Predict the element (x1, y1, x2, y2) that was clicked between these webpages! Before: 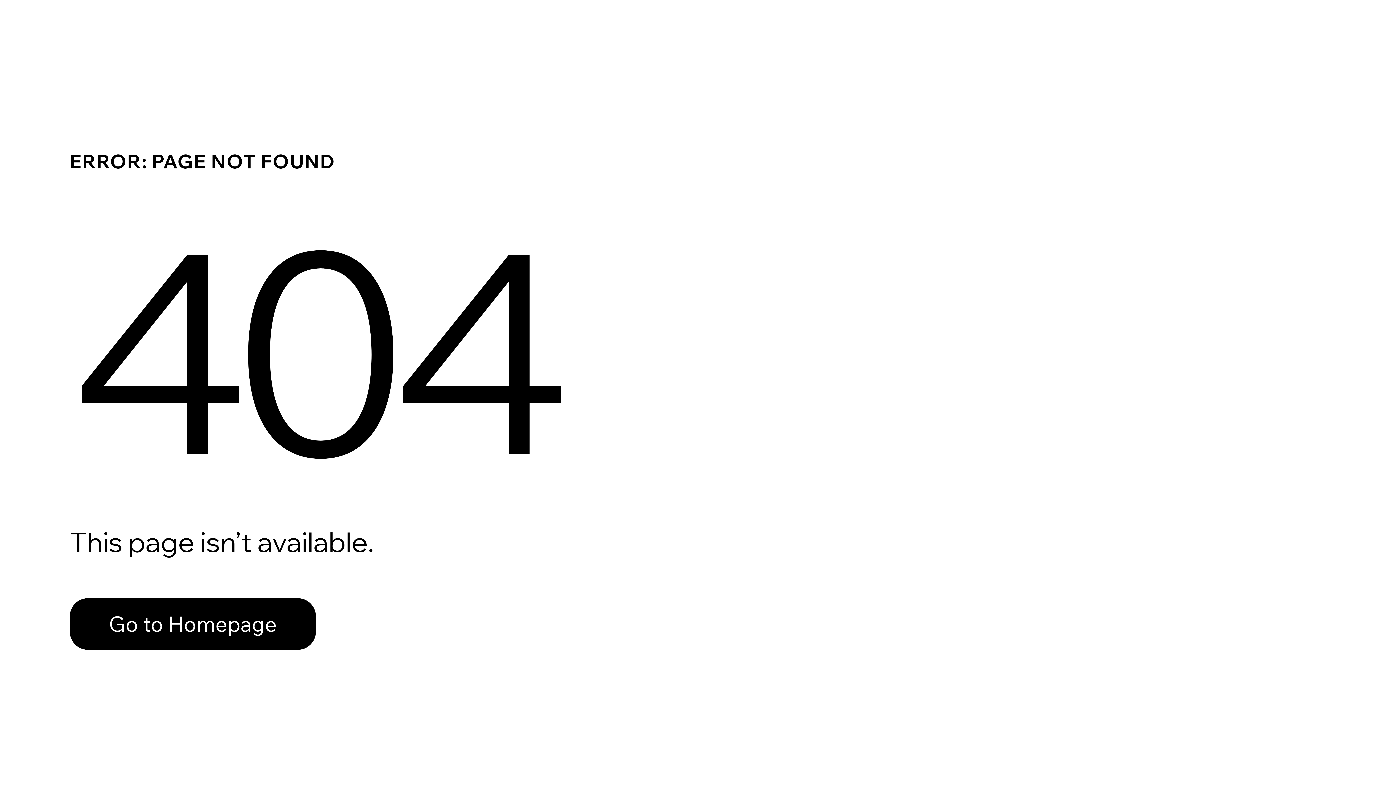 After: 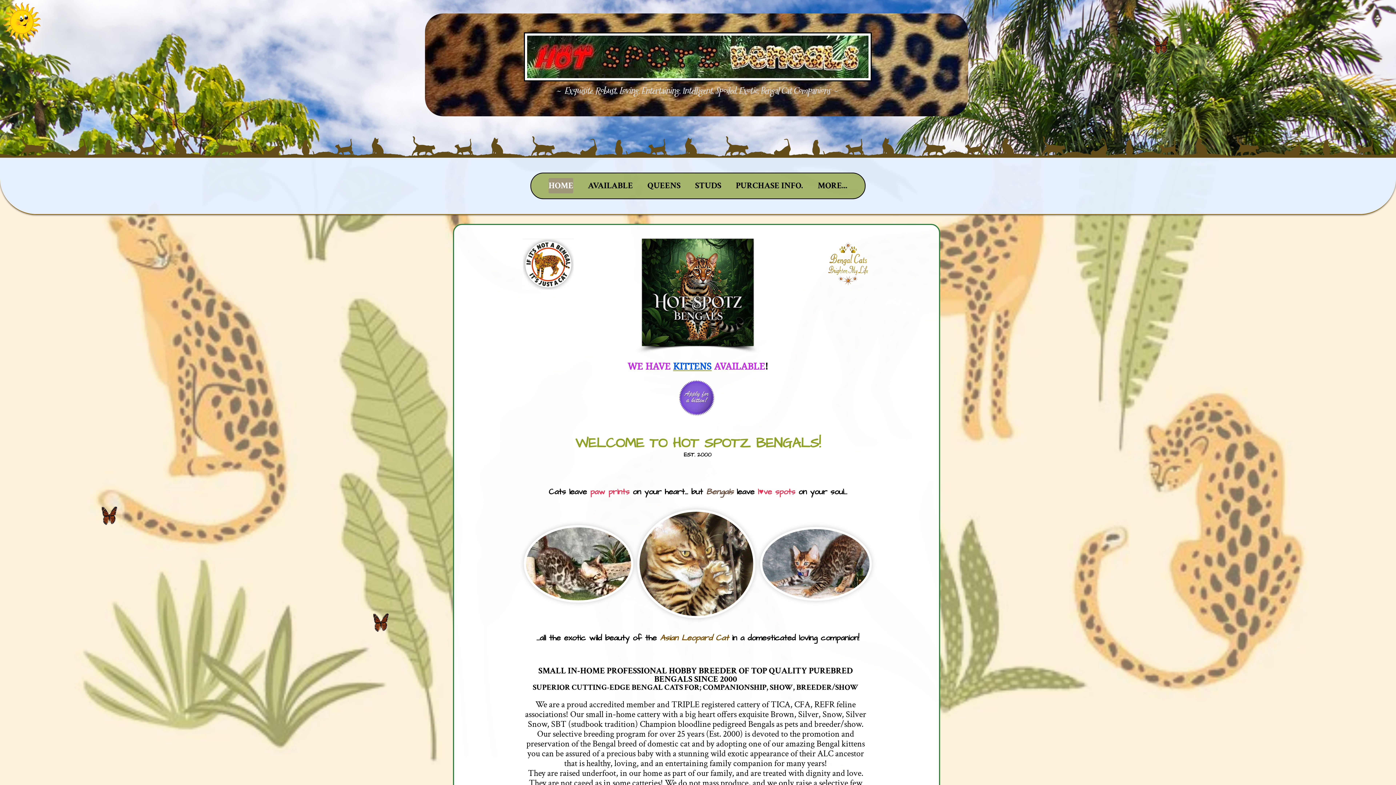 Action: label: Go to Homepage bbox: (69, 582, 768, 659)